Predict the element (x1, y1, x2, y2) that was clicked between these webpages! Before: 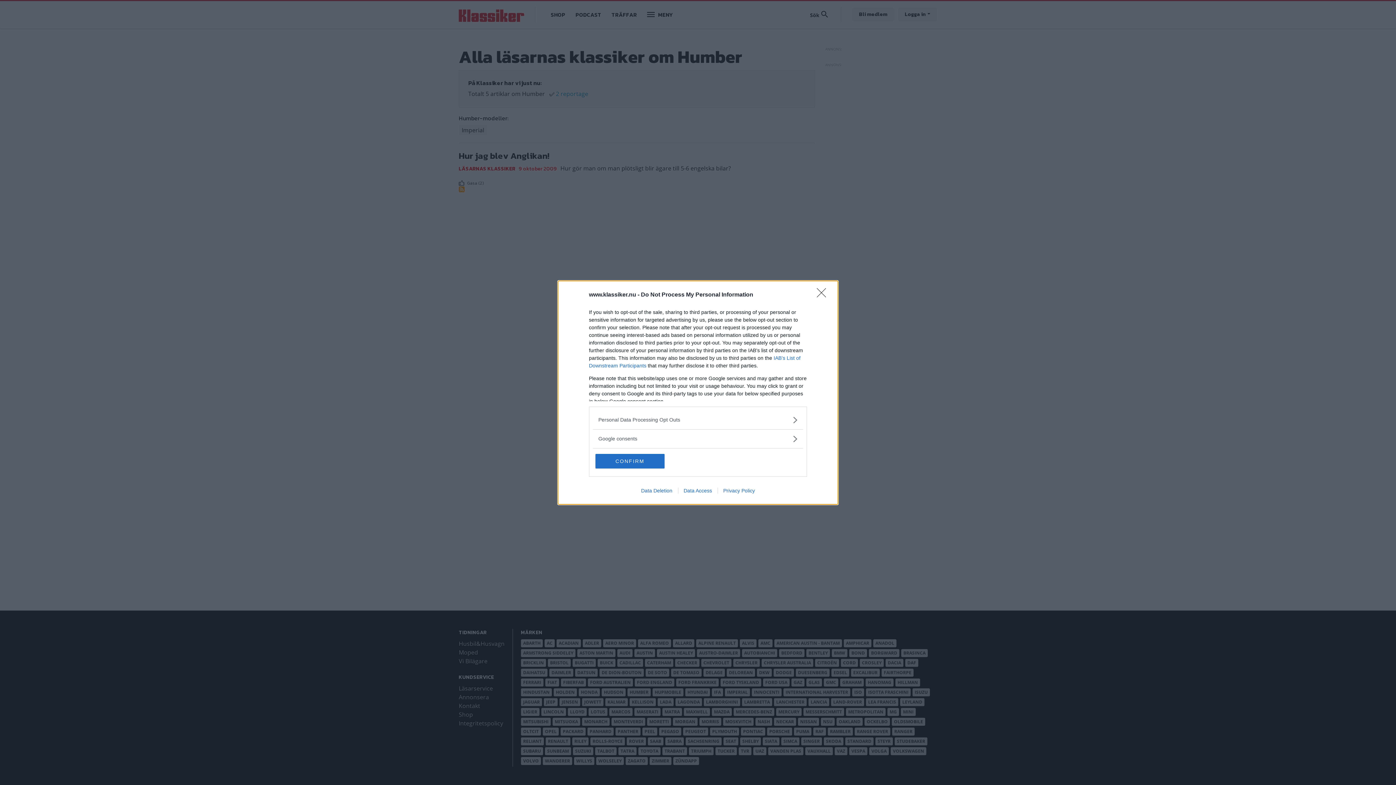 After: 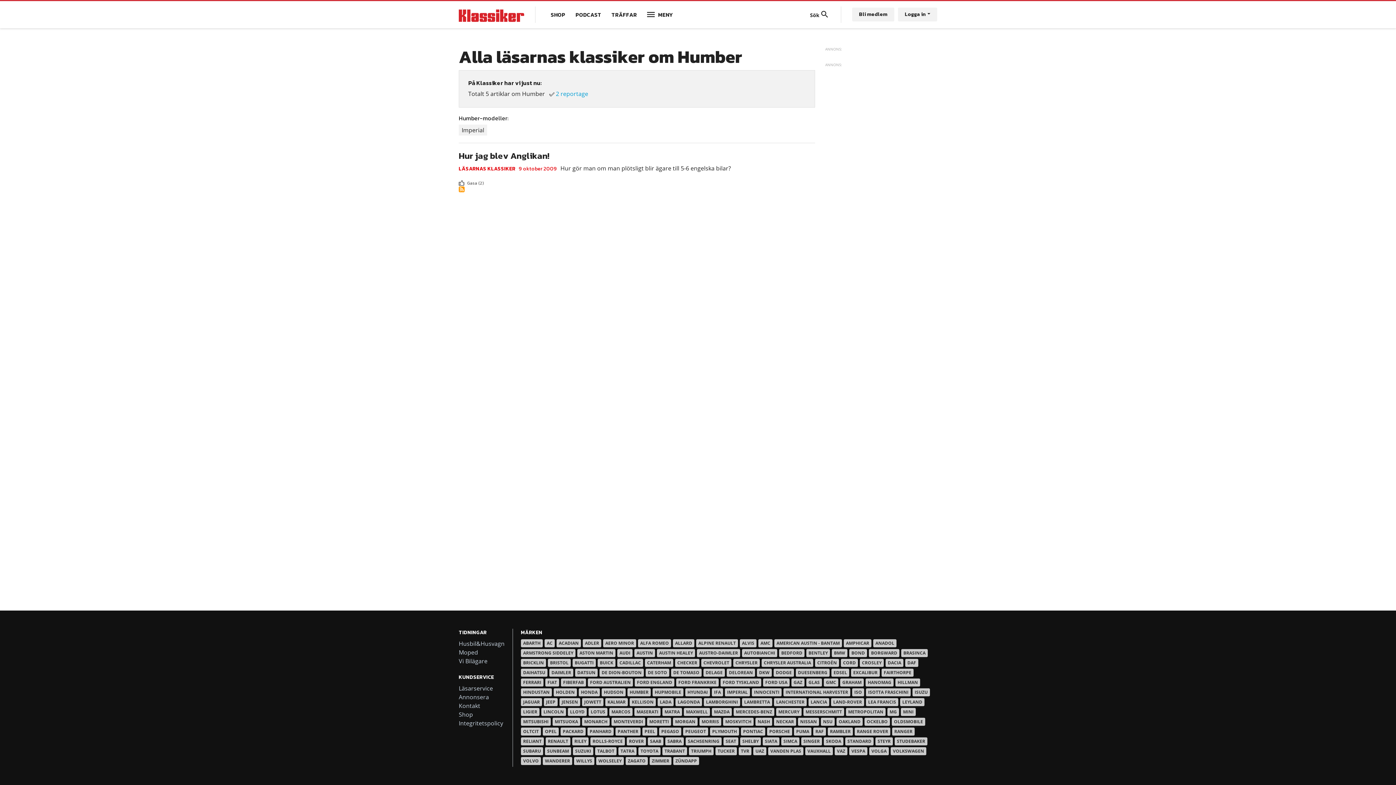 Action: label: Close bbox: (817, 288, 830, 302)